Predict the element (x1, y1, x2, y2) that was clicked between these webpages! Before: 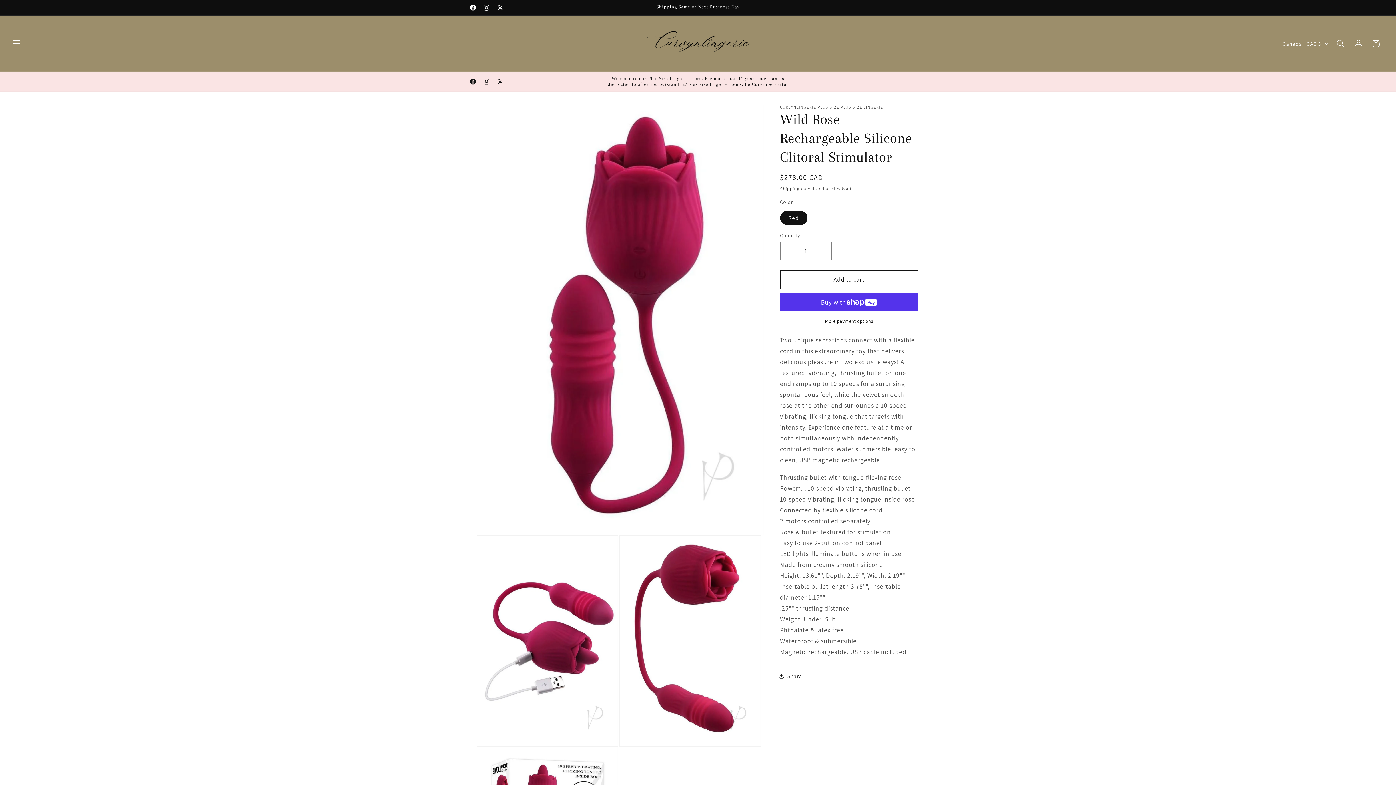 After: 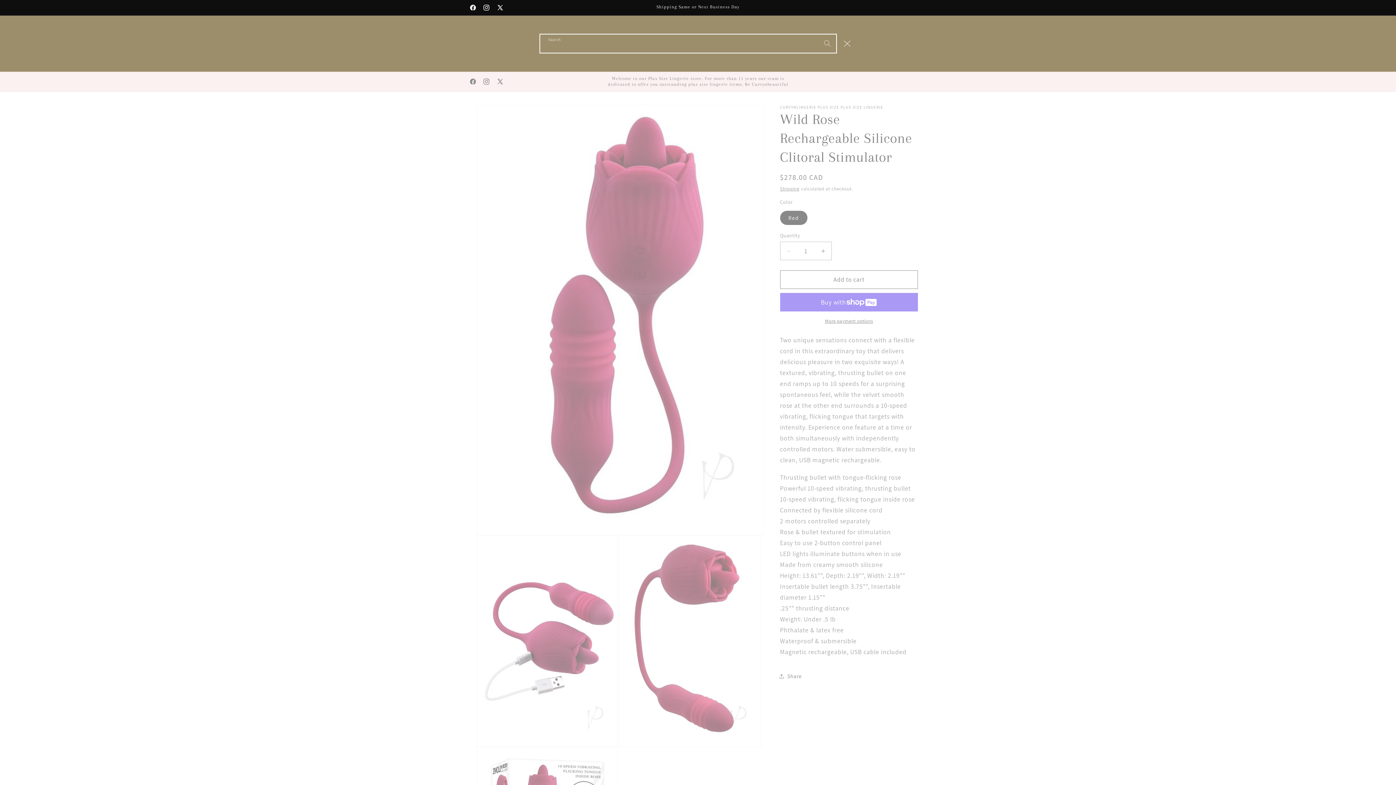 Action: label: Search bbox: (1332, 34, 1349, 52)